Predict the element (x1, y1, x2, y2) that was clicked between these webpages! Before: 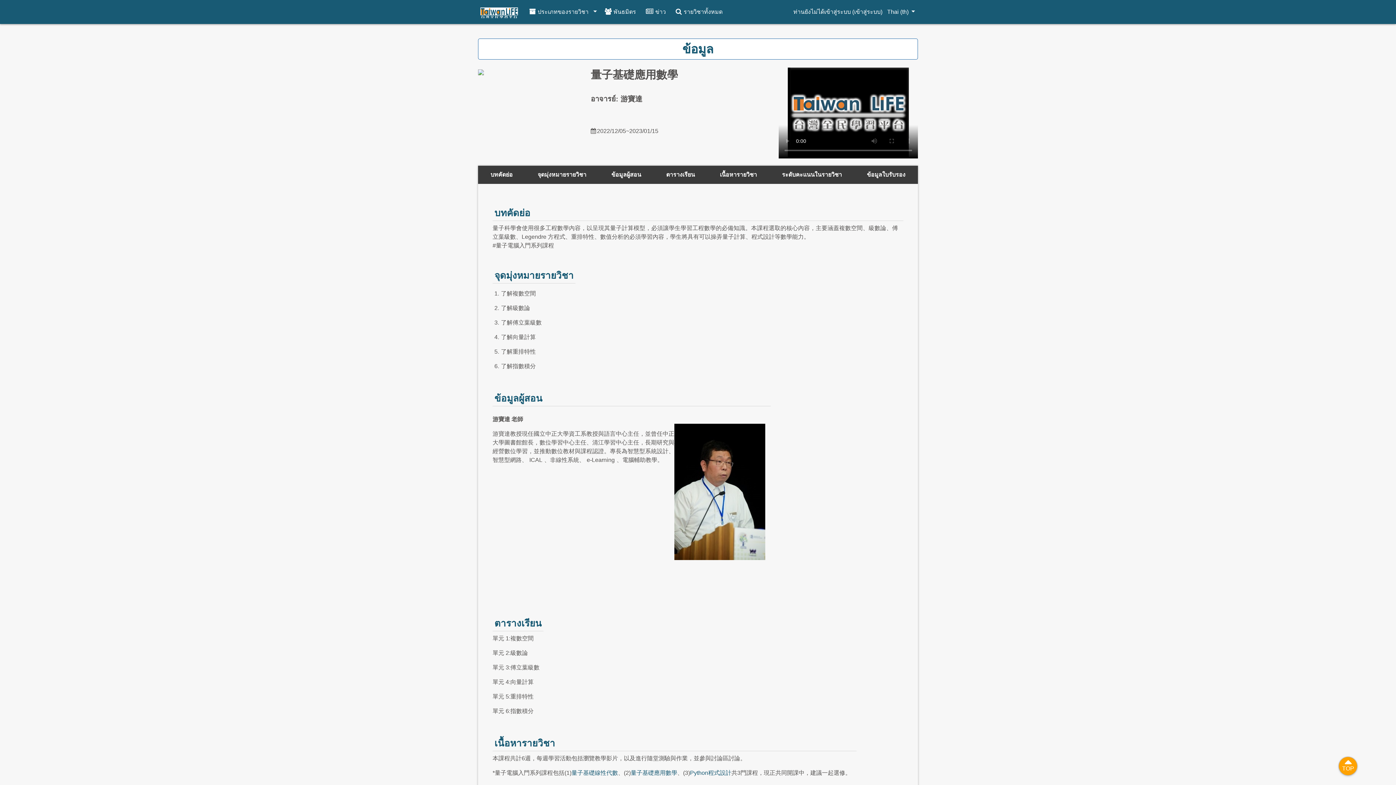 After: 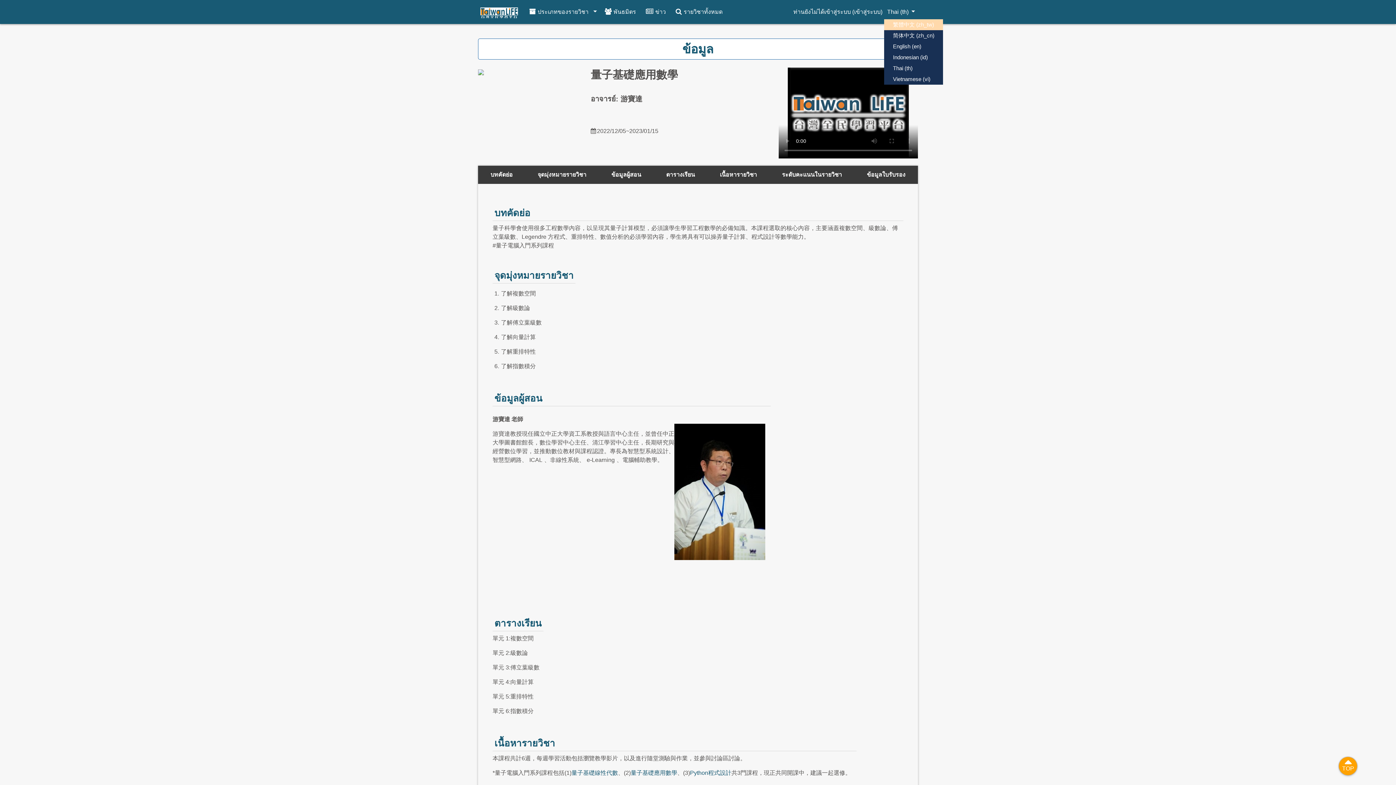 Action: bbox: (884, 4, 918, 19) label: Thai ‎(th)‎ 